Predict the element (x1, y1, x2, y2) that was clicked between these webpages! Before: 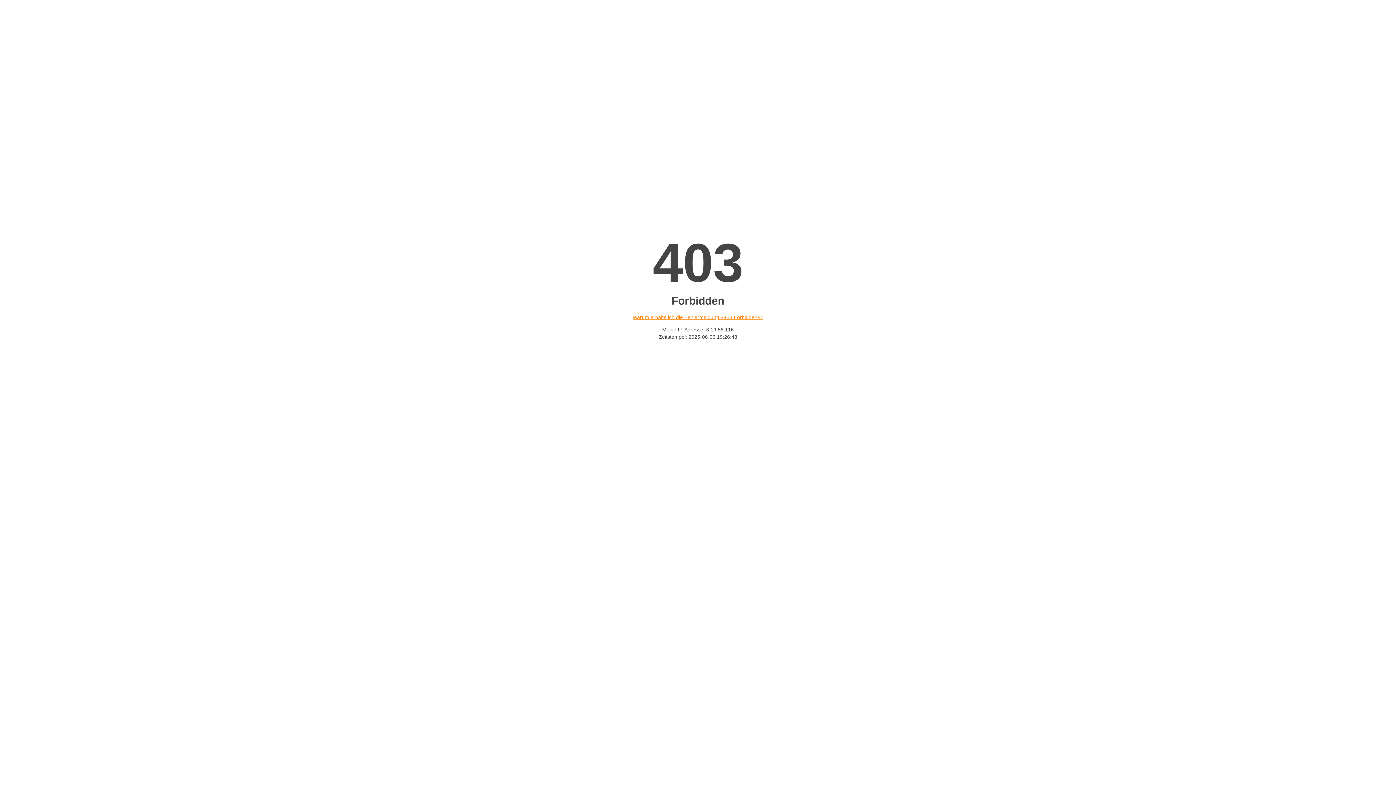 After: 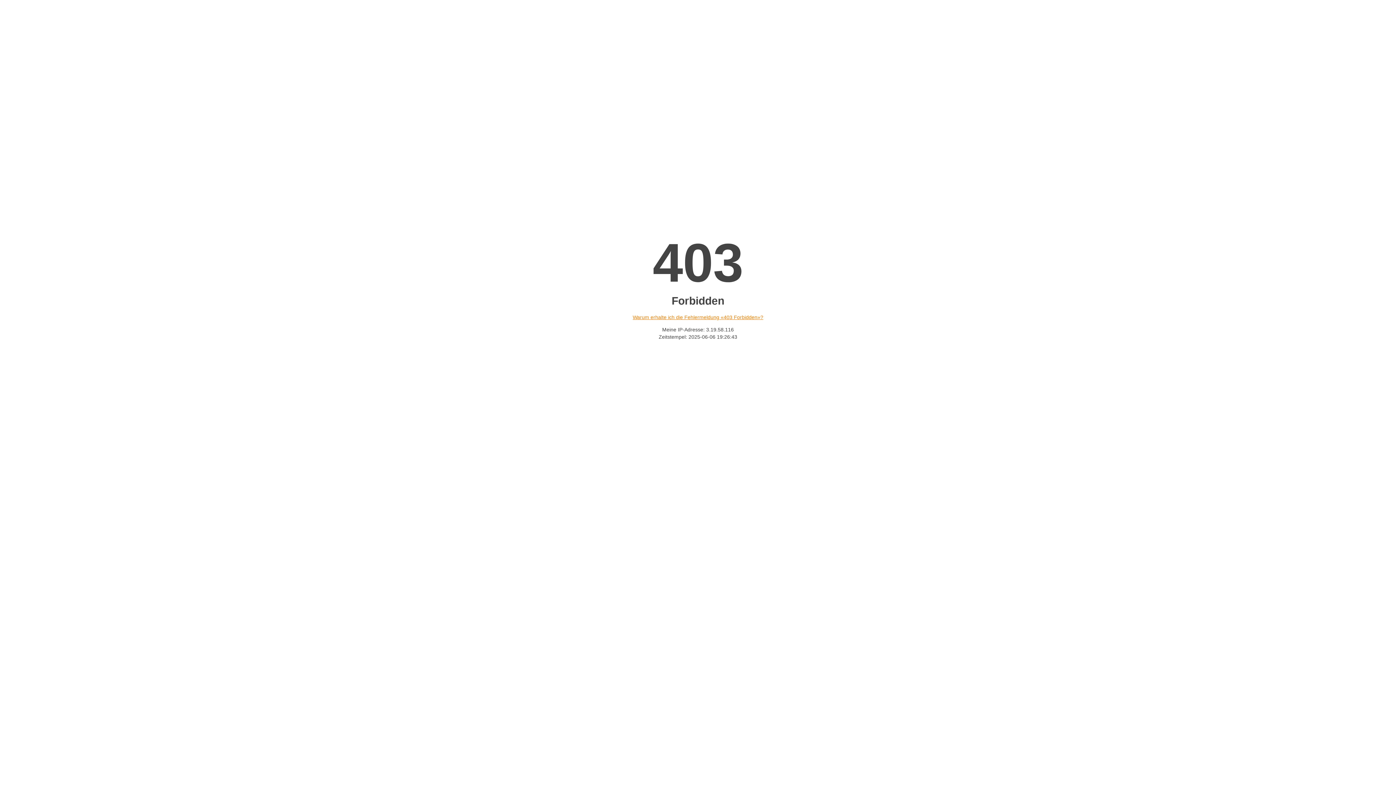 Action: bbox: (632, 314, 763, 320) label: Warum erhalte ich die Fehlermeldung «403 Forbidden»?